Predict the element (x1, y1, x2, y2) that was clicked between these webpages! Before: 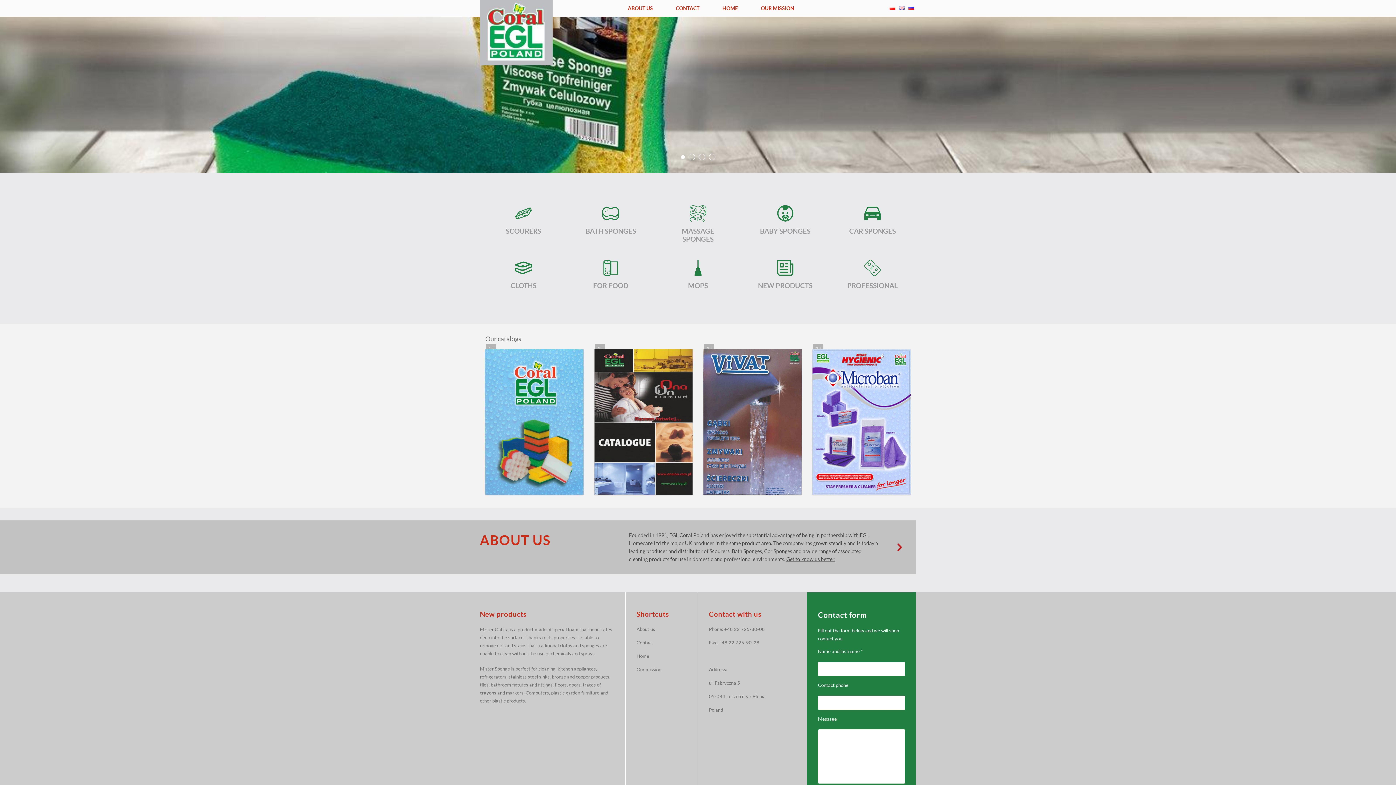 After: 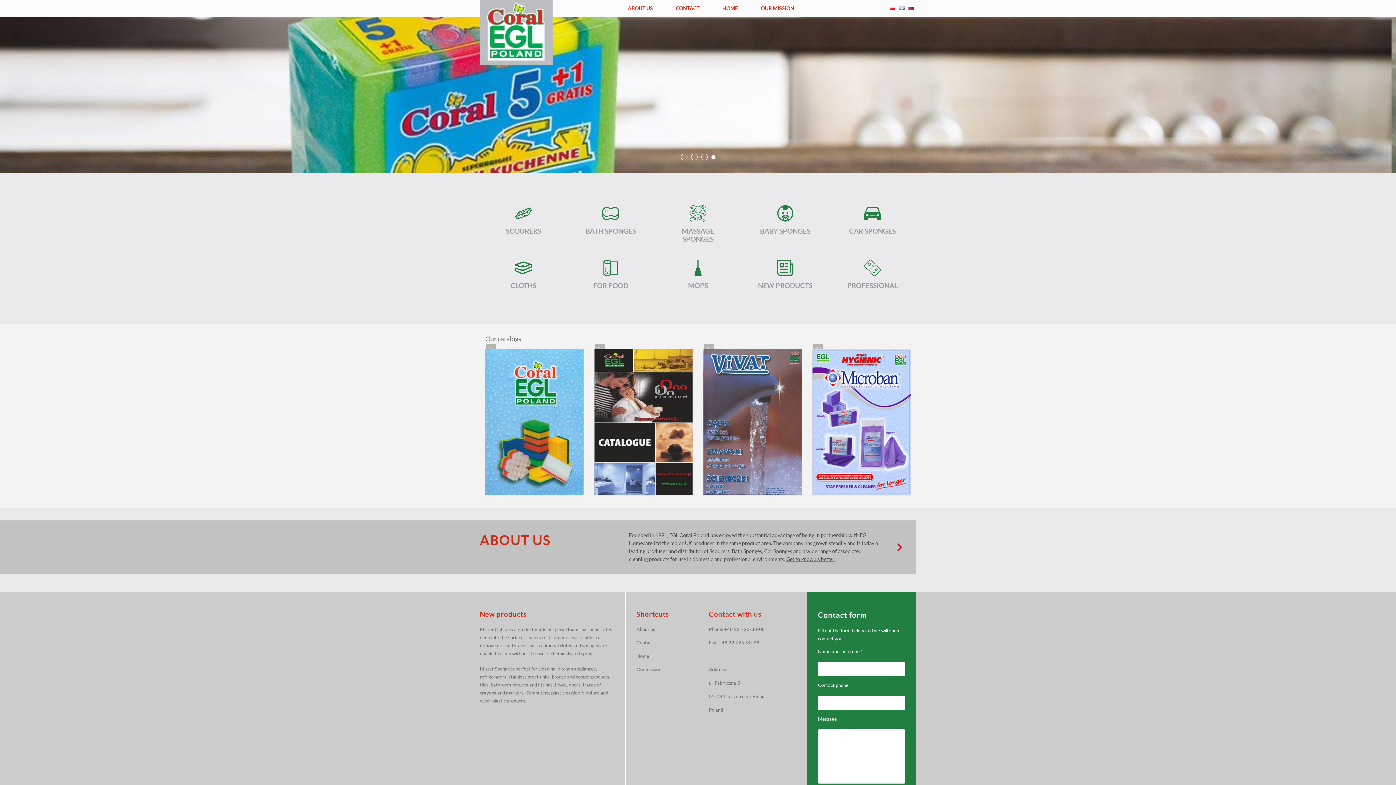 Action: label: 4 bbox: (708, 153, 715, 160)